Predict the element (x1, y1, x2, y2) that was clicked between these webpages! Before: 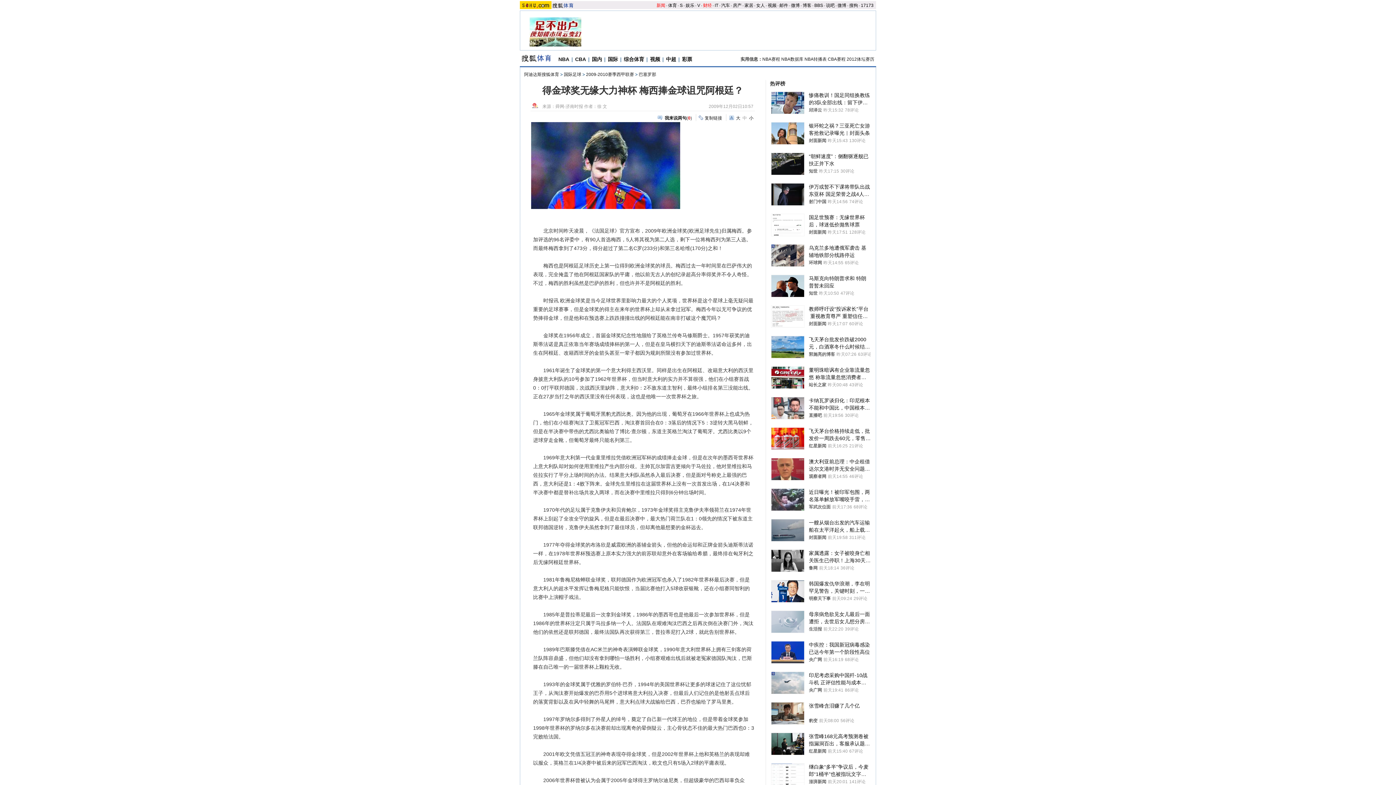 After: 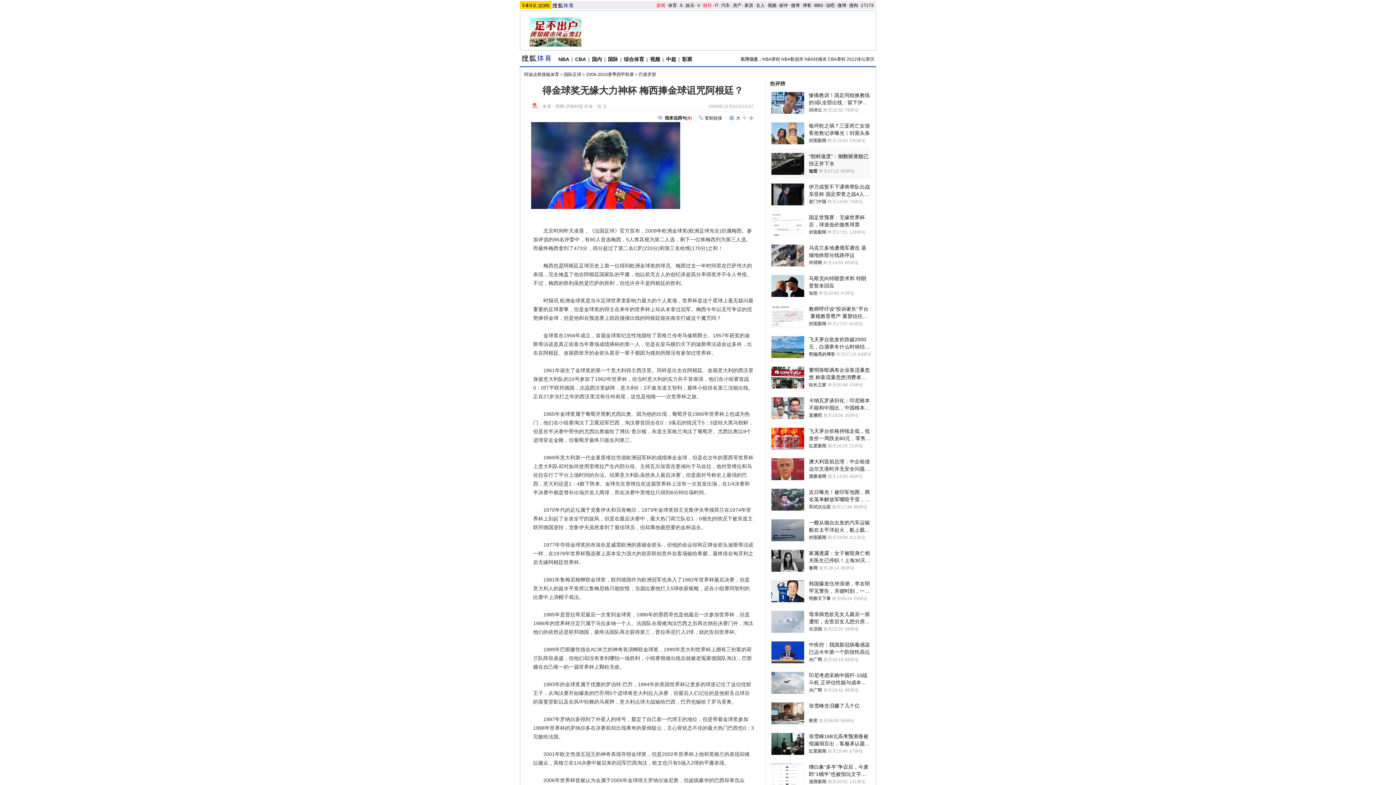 Action: label: 知世 bbox: (809, 167, 817, 174)